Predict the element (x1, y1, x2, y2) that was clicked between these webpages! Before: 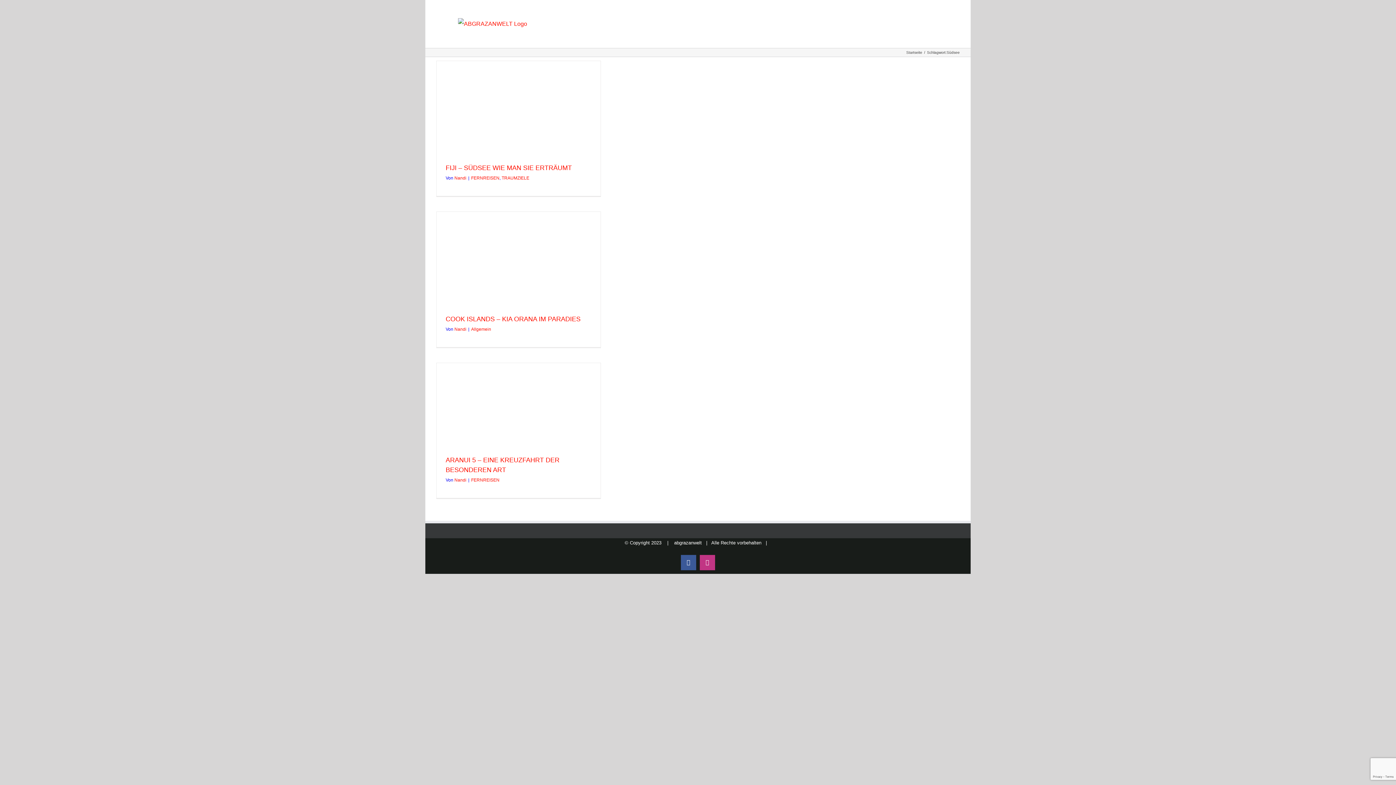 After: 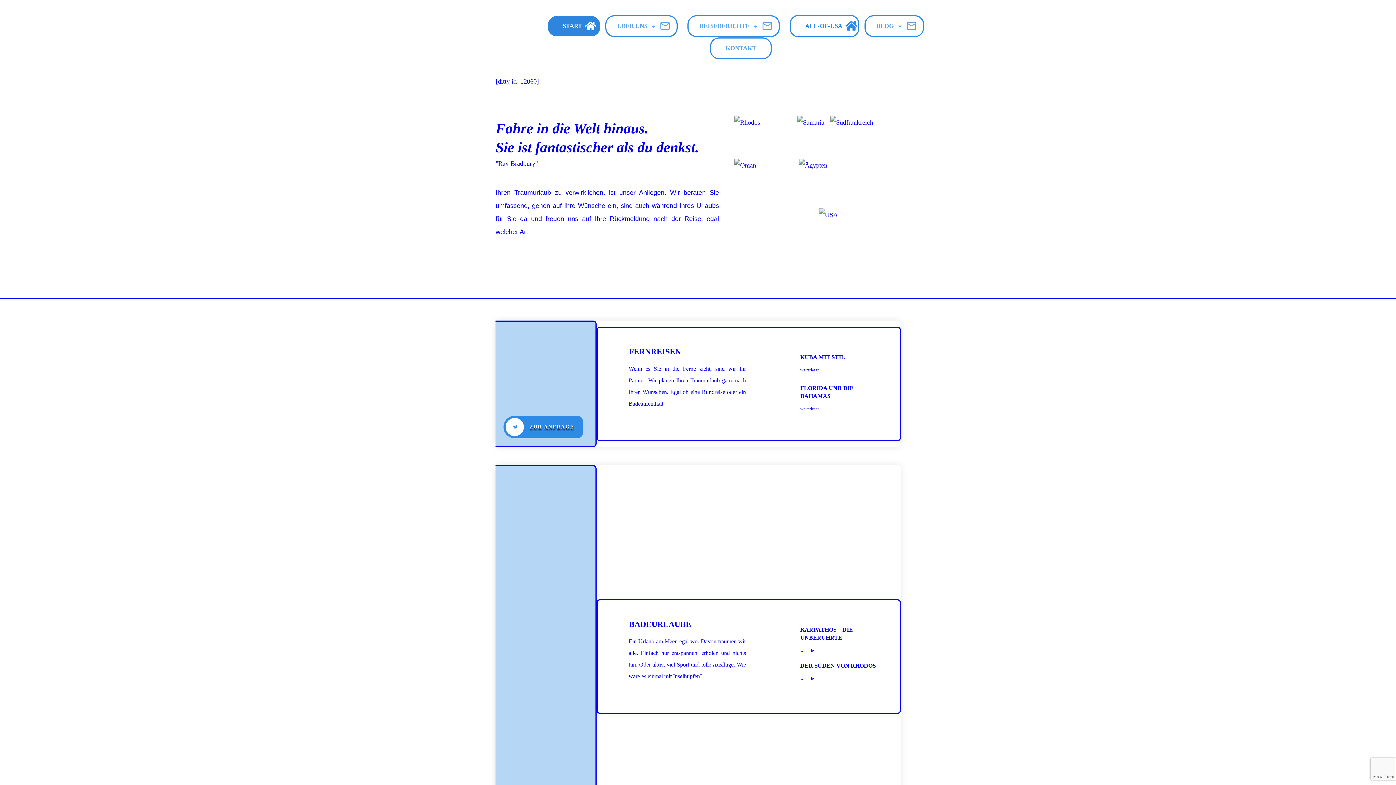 Action: label: Nandi bbox: (454, 326, 466, 331)